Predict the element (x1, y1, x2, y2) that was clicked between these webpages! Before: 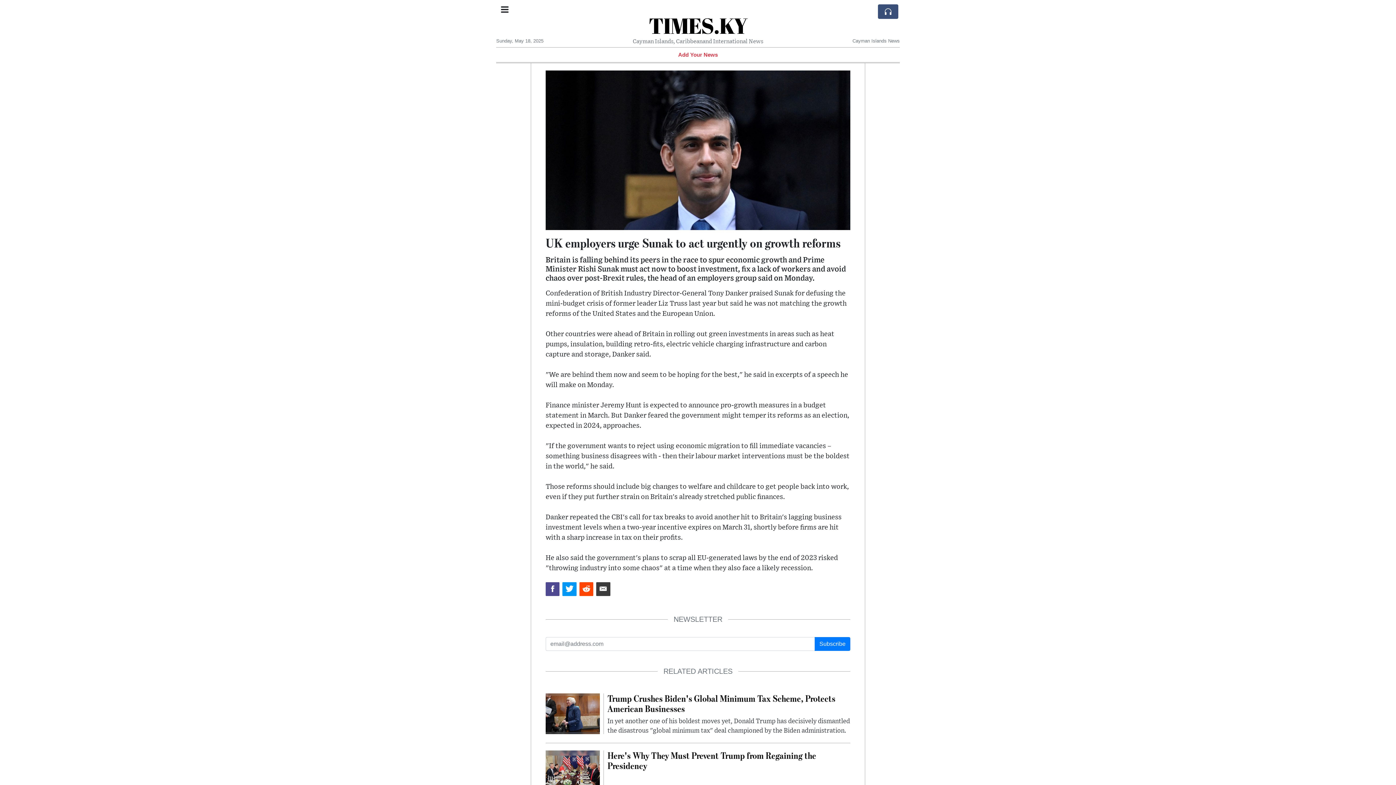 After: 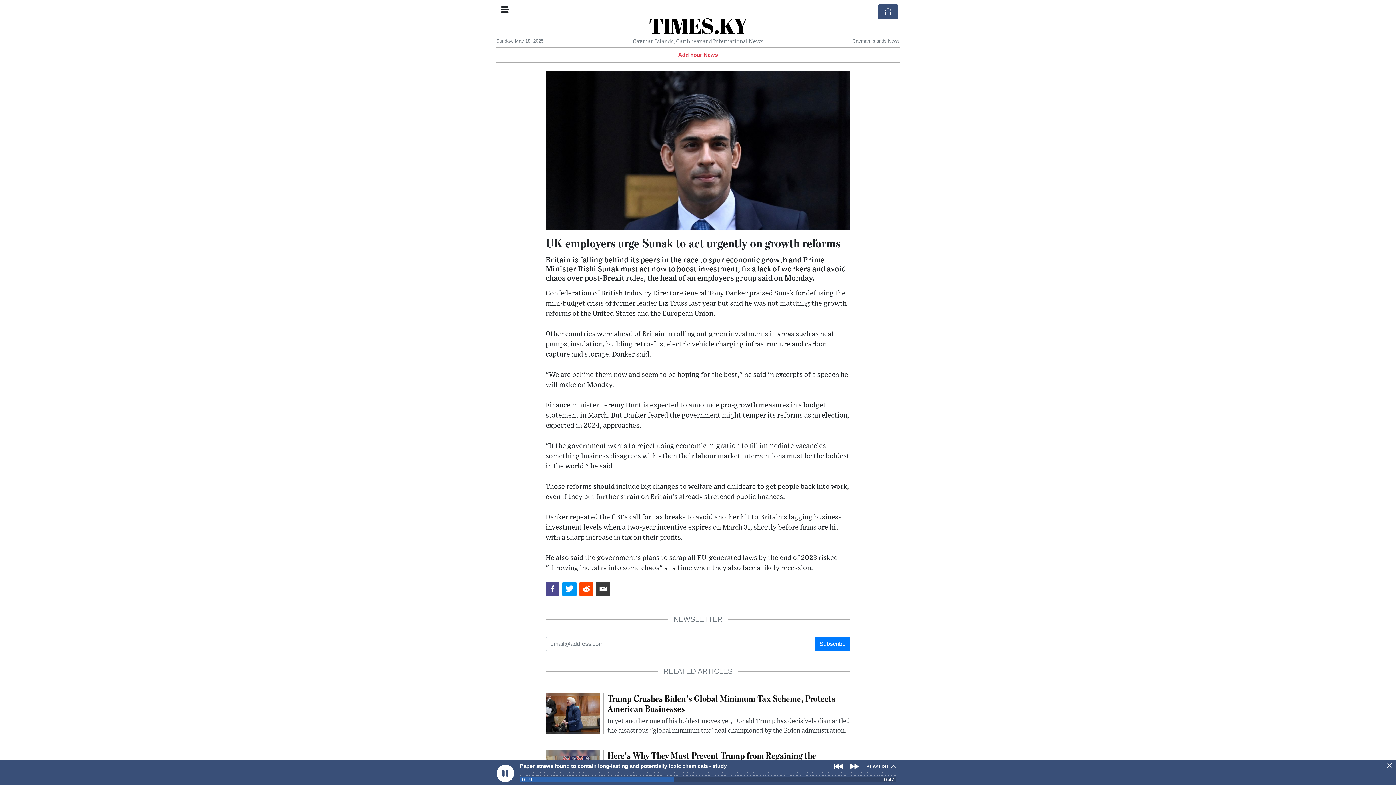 Action: bbox: (878, 4, 898, 18)